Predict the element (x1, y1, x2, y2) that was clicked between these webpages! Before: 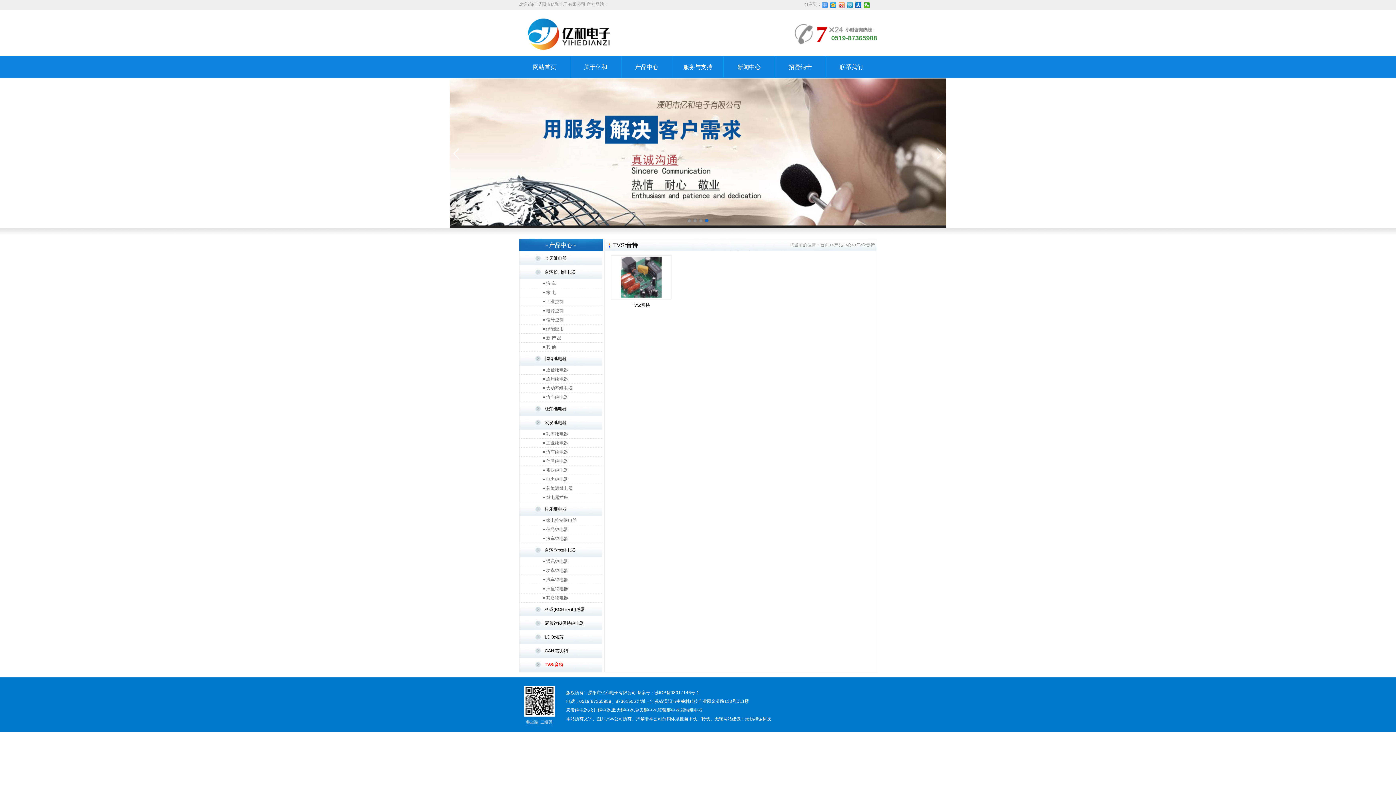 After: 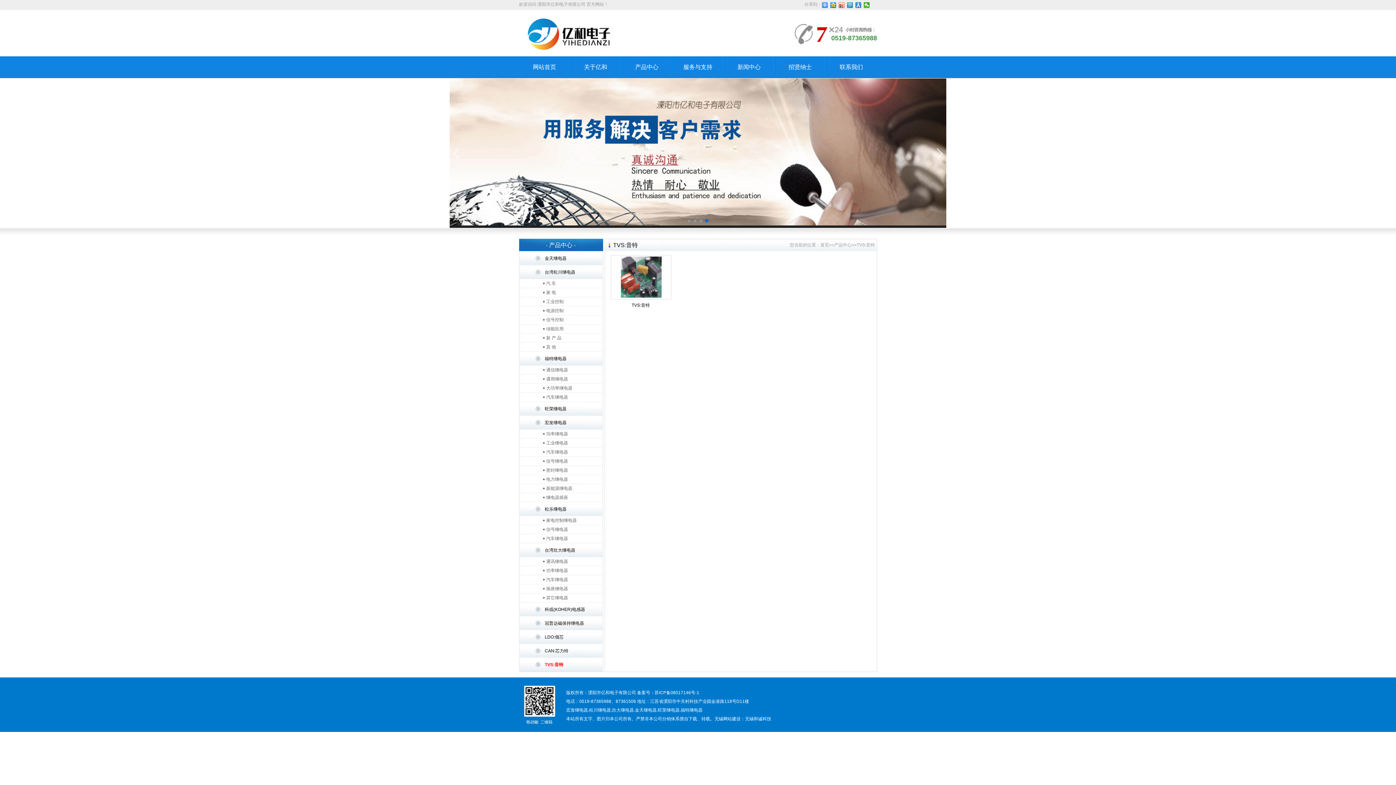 Action: bbox: (855, 2, 861, 8)